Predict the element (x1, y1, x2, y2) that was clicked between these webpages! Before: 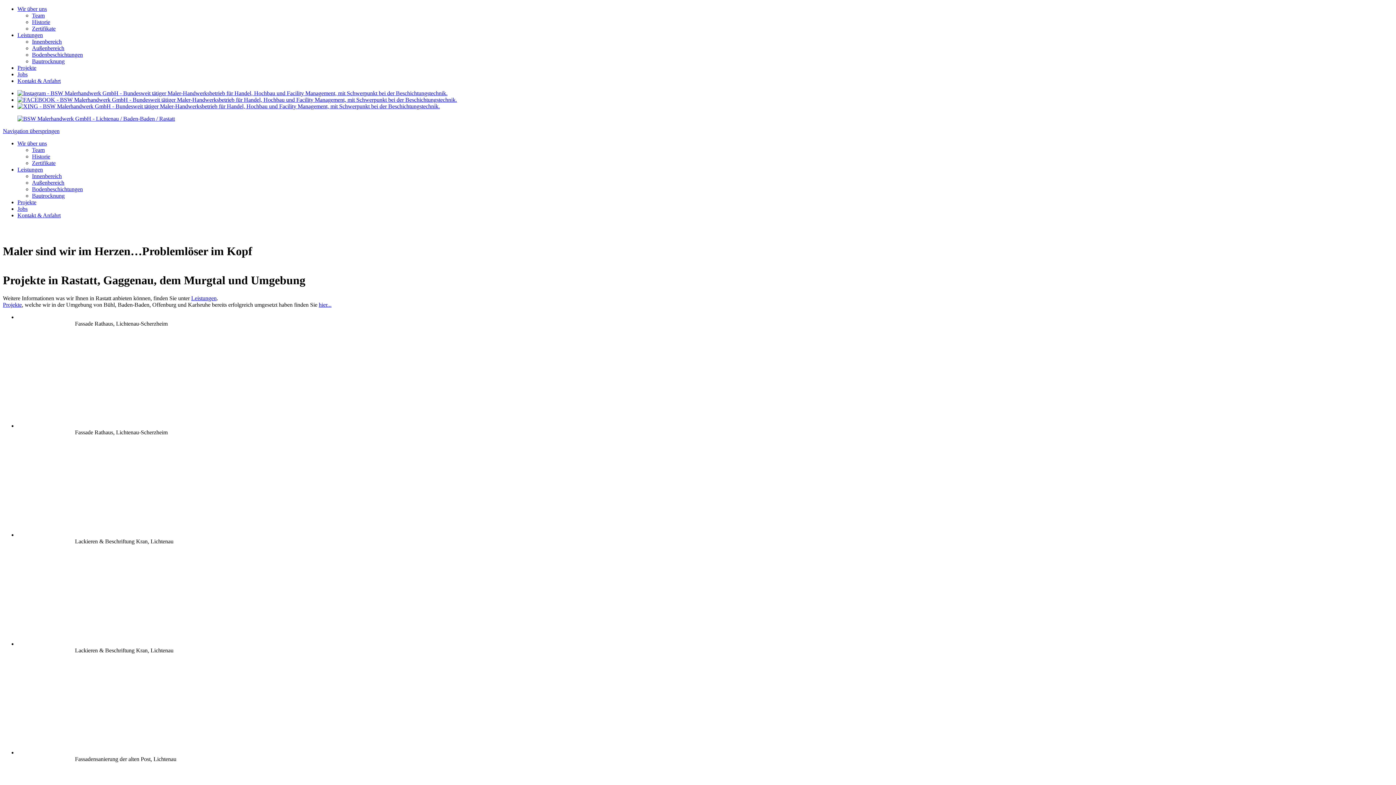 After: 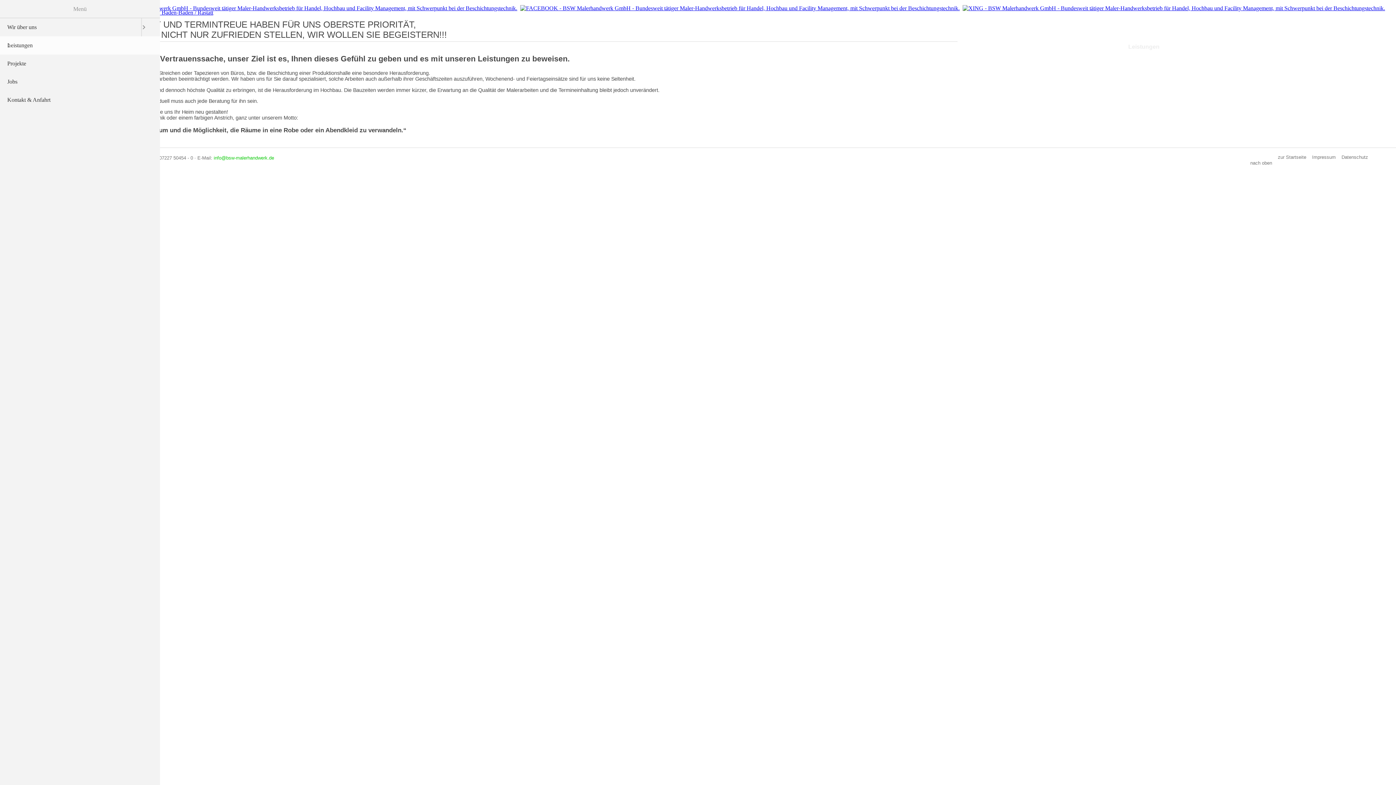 Action: bbox: (17, 32, 42, 38) label: Leistungen